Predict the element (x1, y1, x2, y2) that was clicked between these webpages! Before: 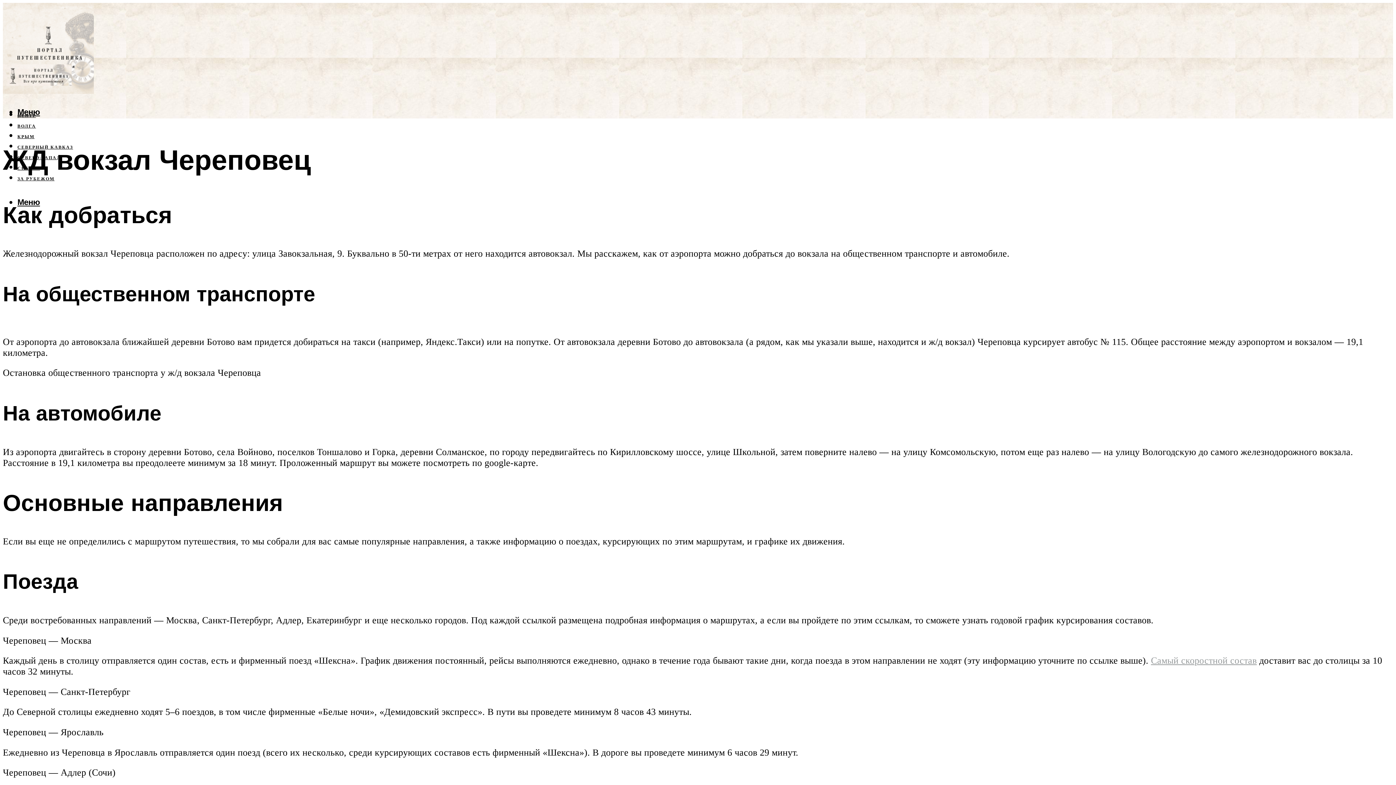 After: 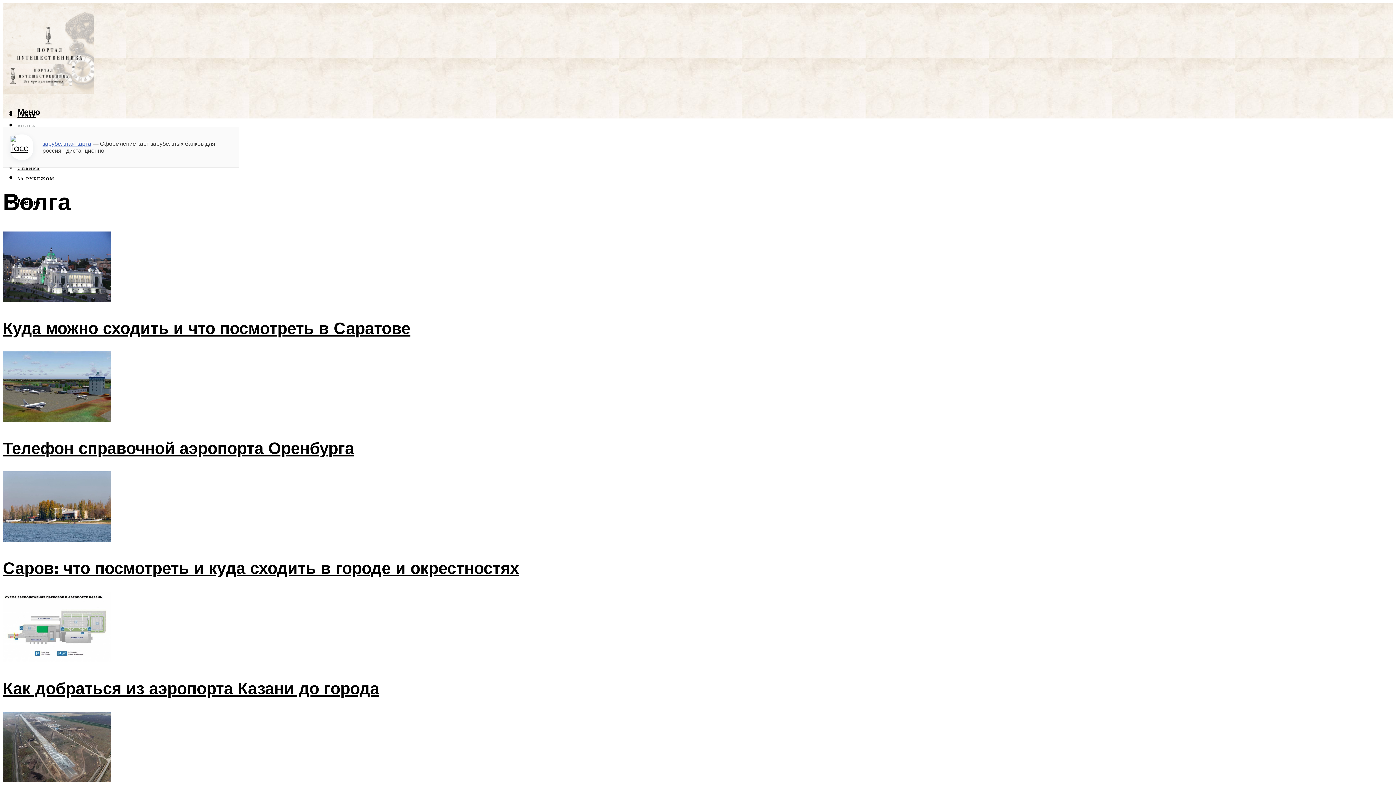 Action: bbox: (17, 123, 36, 128) label: ВОЛГА